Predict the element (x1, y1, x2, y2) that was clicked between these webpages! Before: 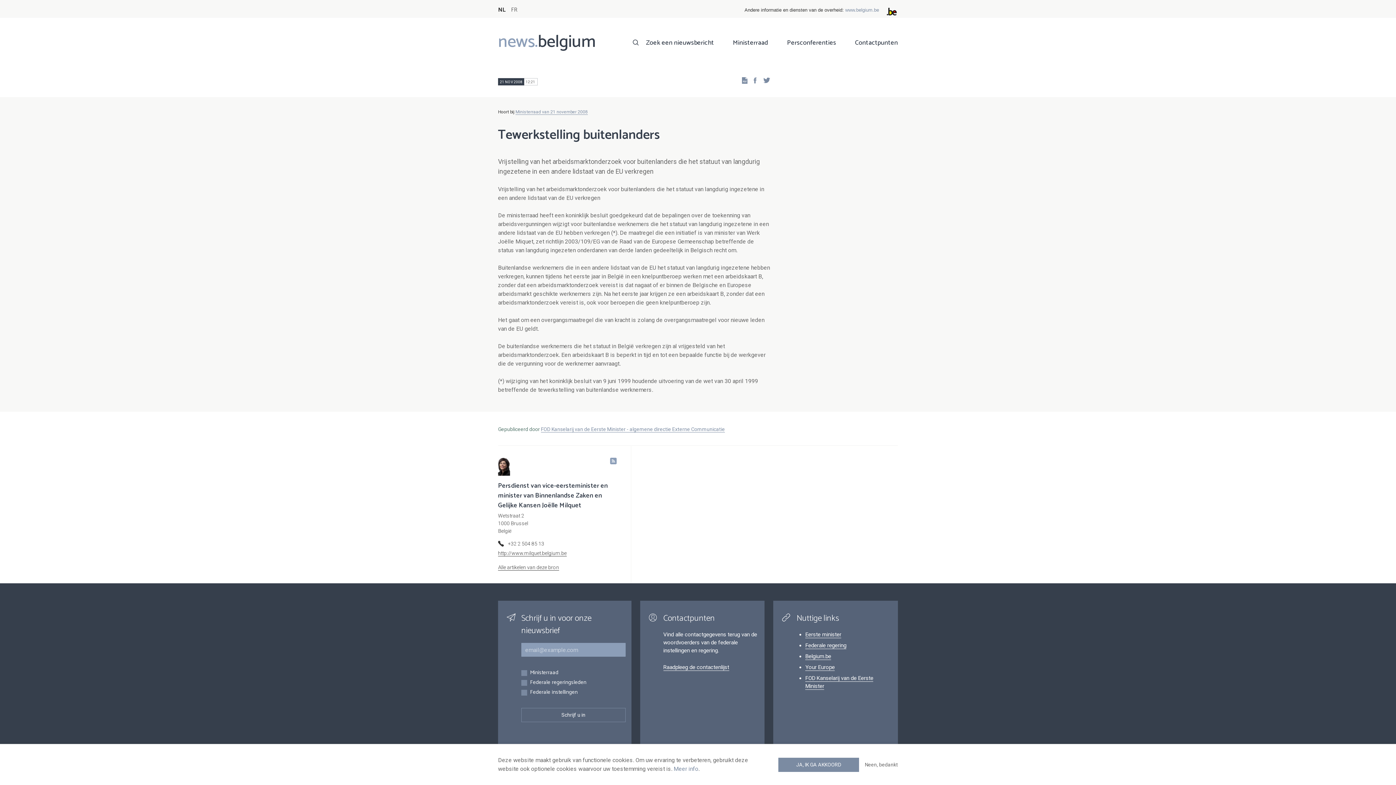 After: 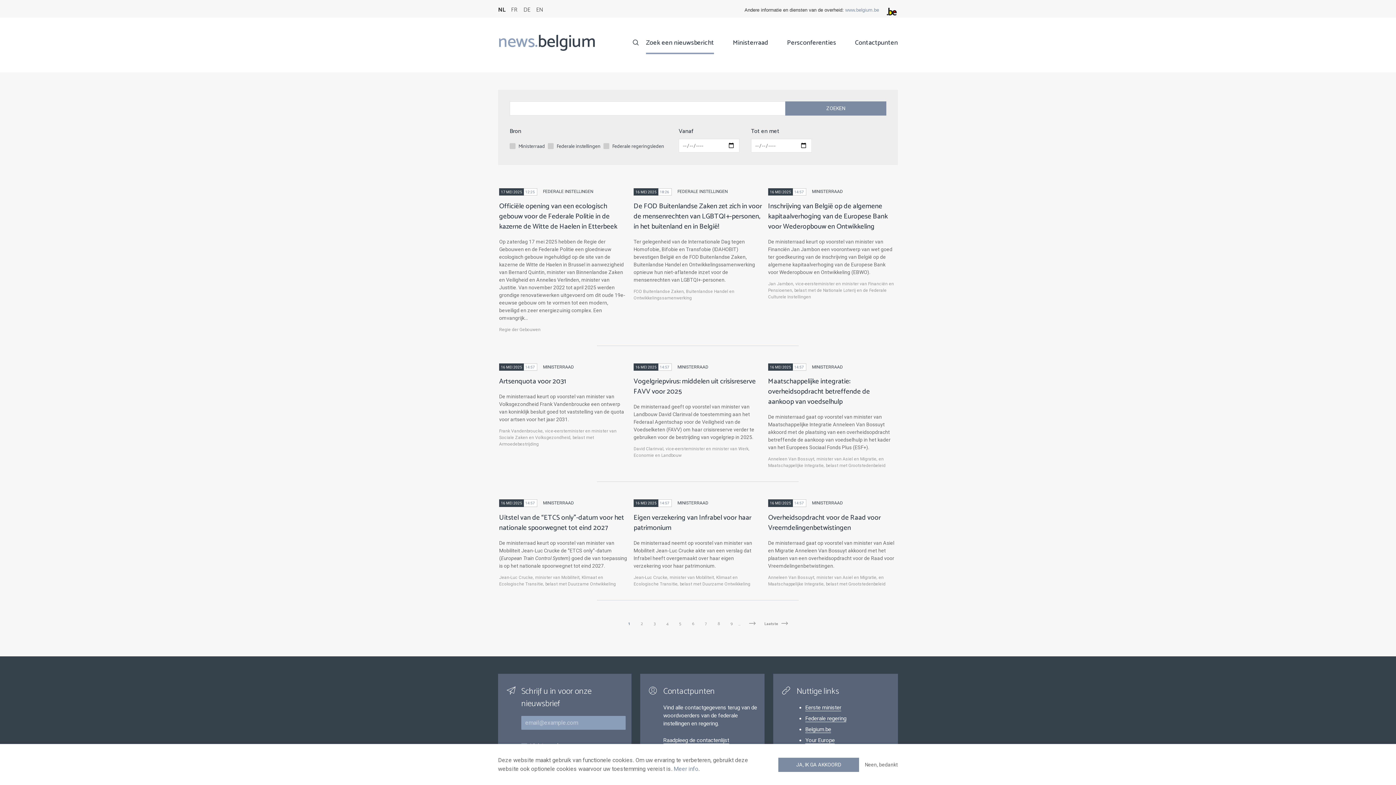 Action: label: Zoek een nieuwsbericht bbox: (646, 37, 714, 54)